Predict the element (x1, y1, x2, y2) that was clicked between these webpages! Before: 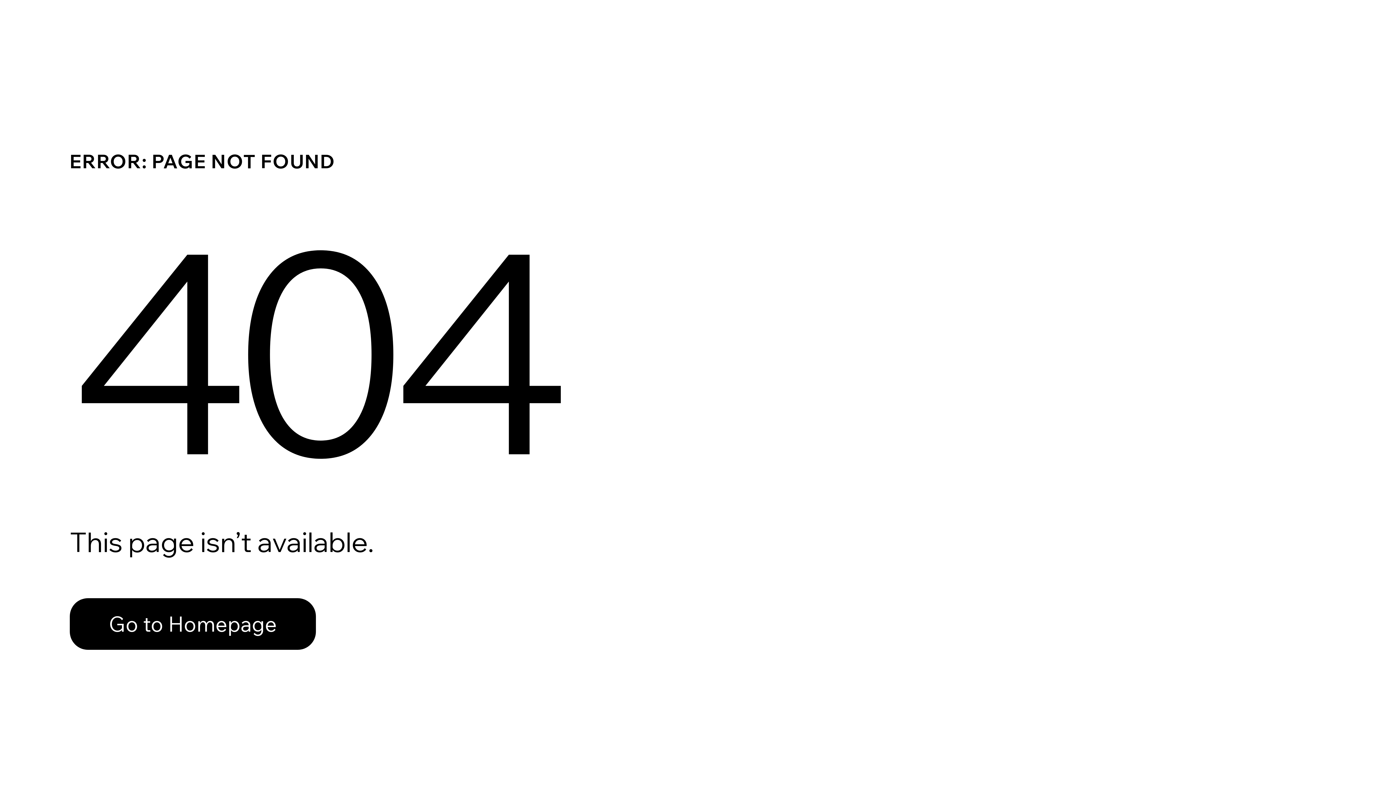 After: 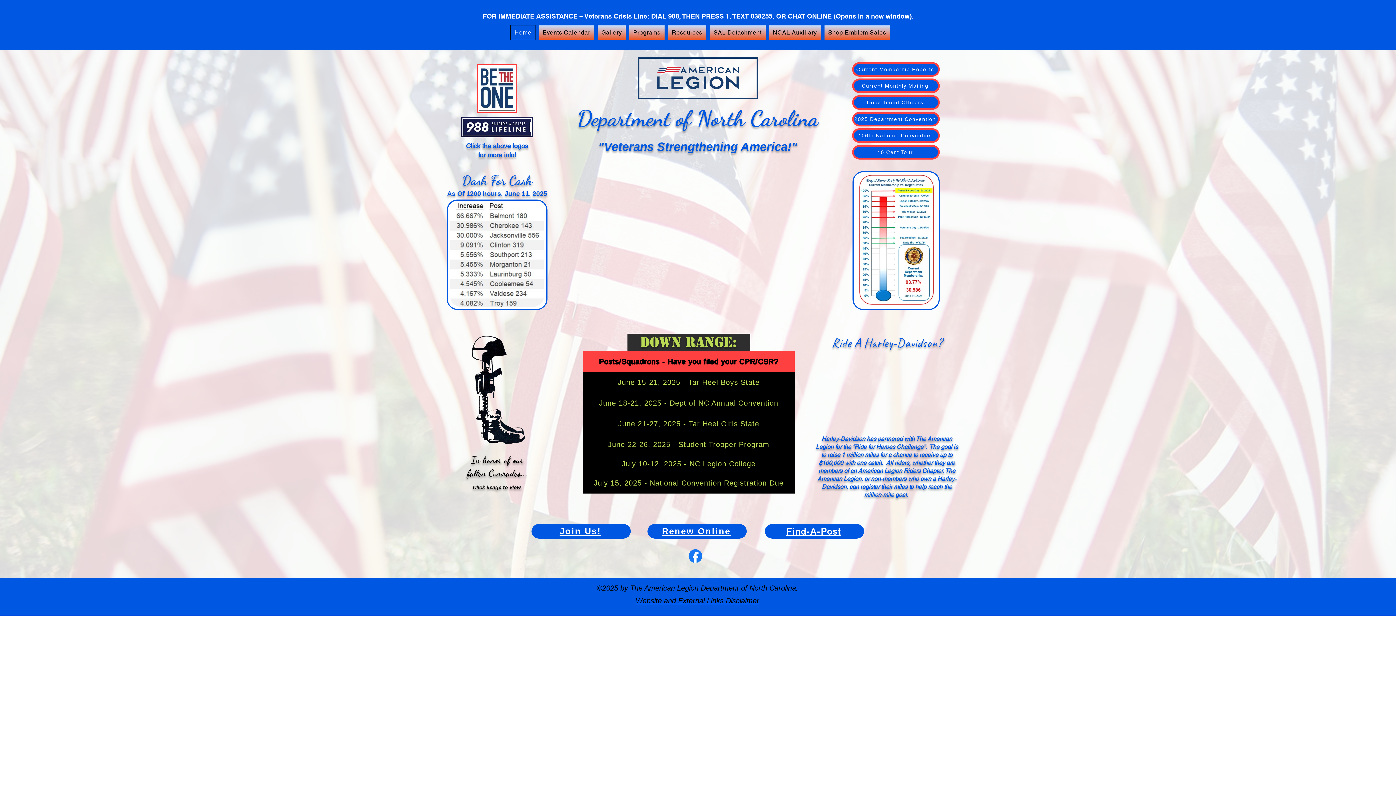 Action: label: Go to Homepage bbox: (69, 598, 316, 650)